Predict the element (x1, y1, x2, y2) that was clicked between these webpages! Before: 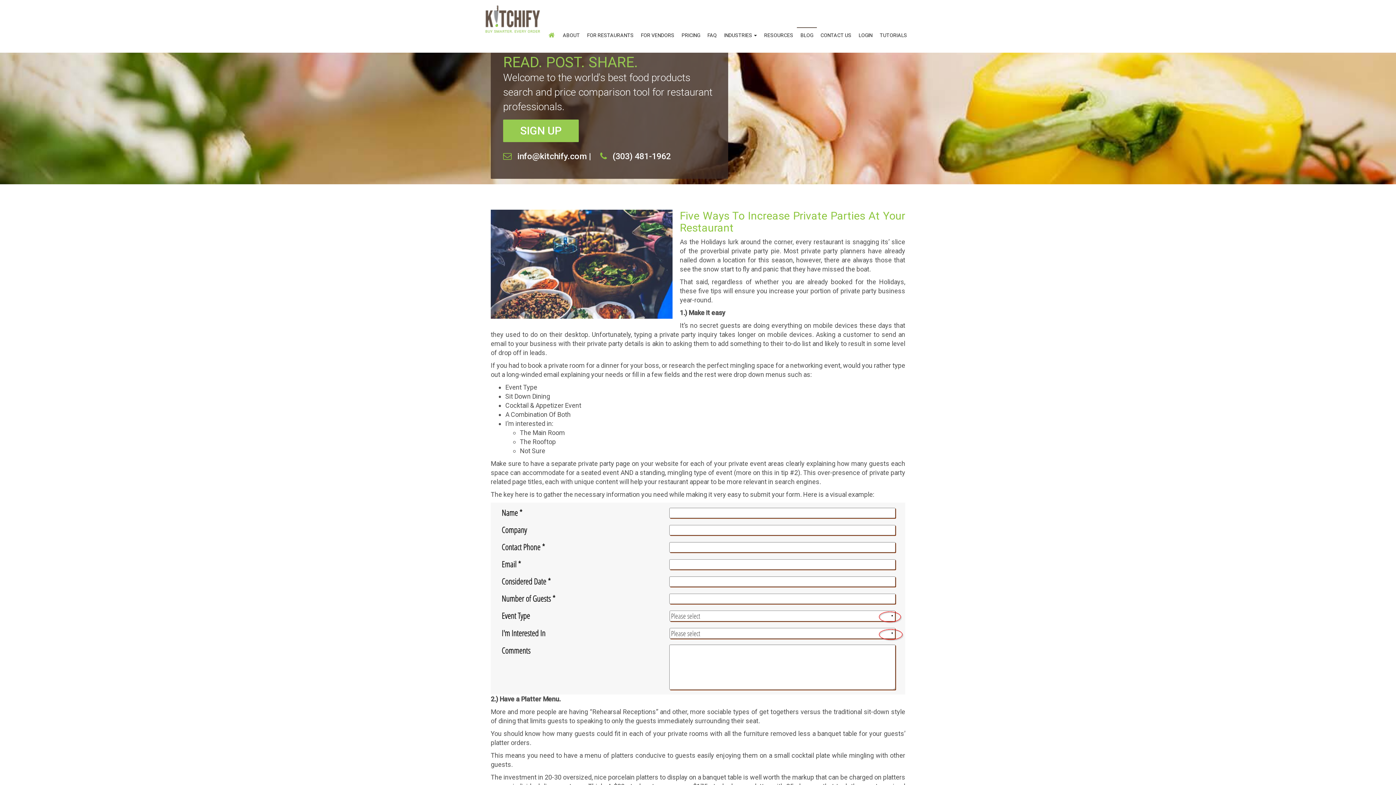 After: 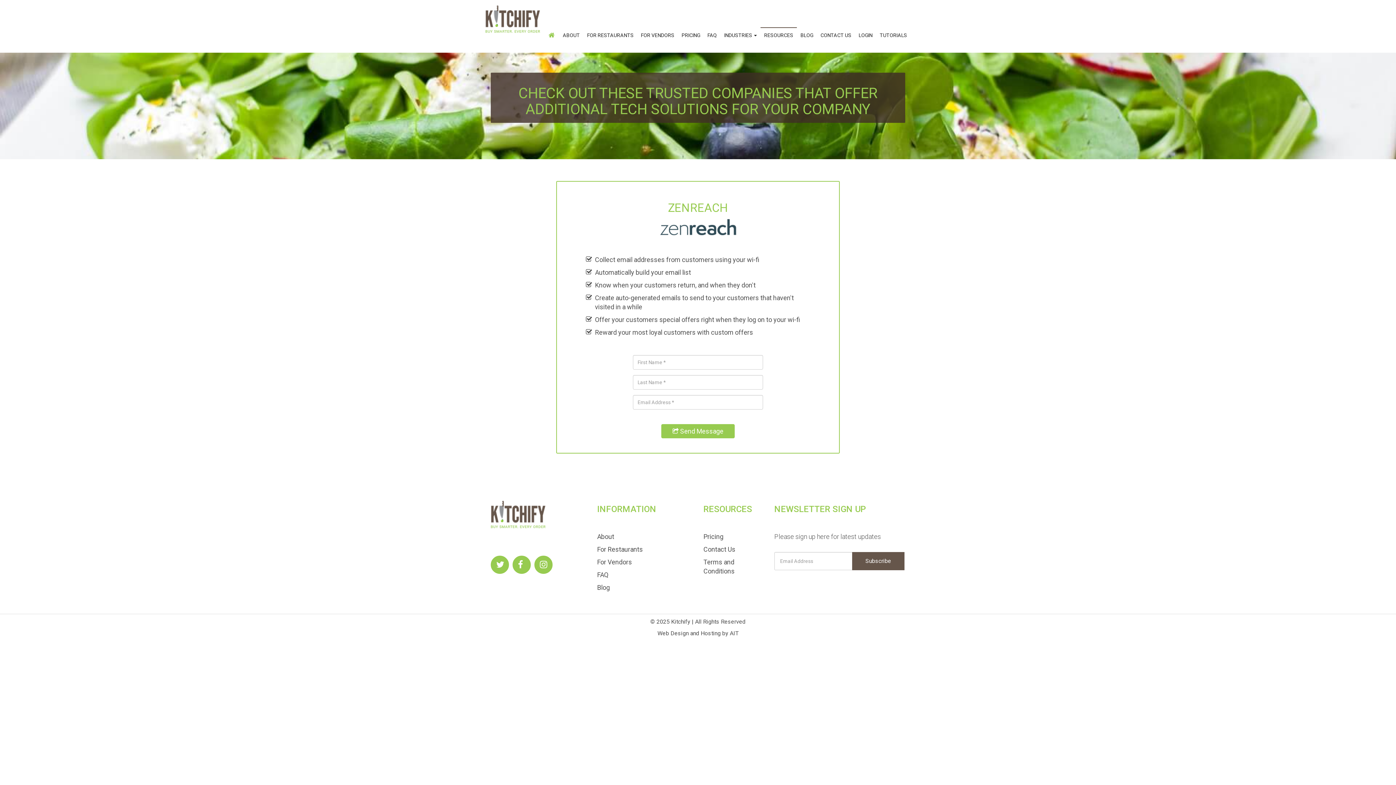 Action: bbox: (760, 27, 797, 42) label: RESOURCES